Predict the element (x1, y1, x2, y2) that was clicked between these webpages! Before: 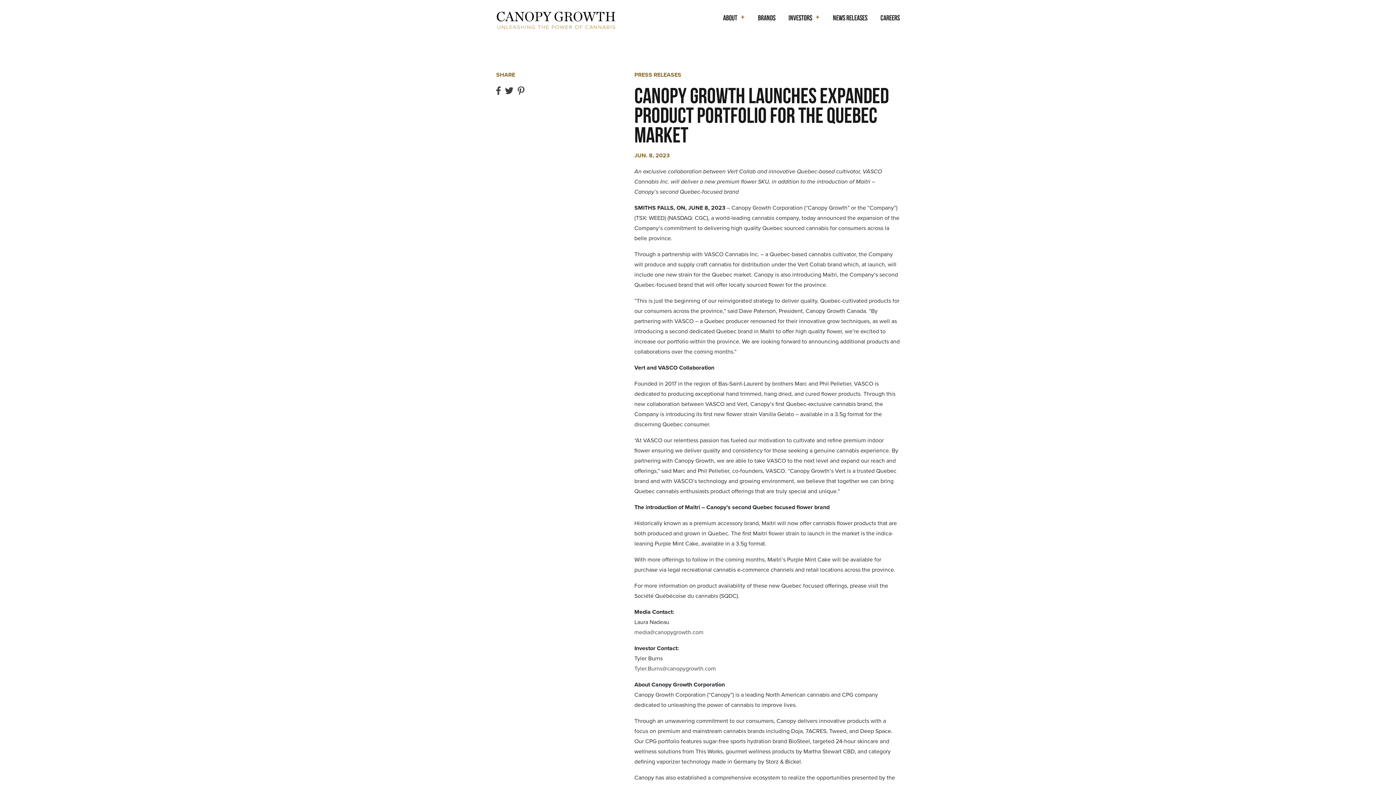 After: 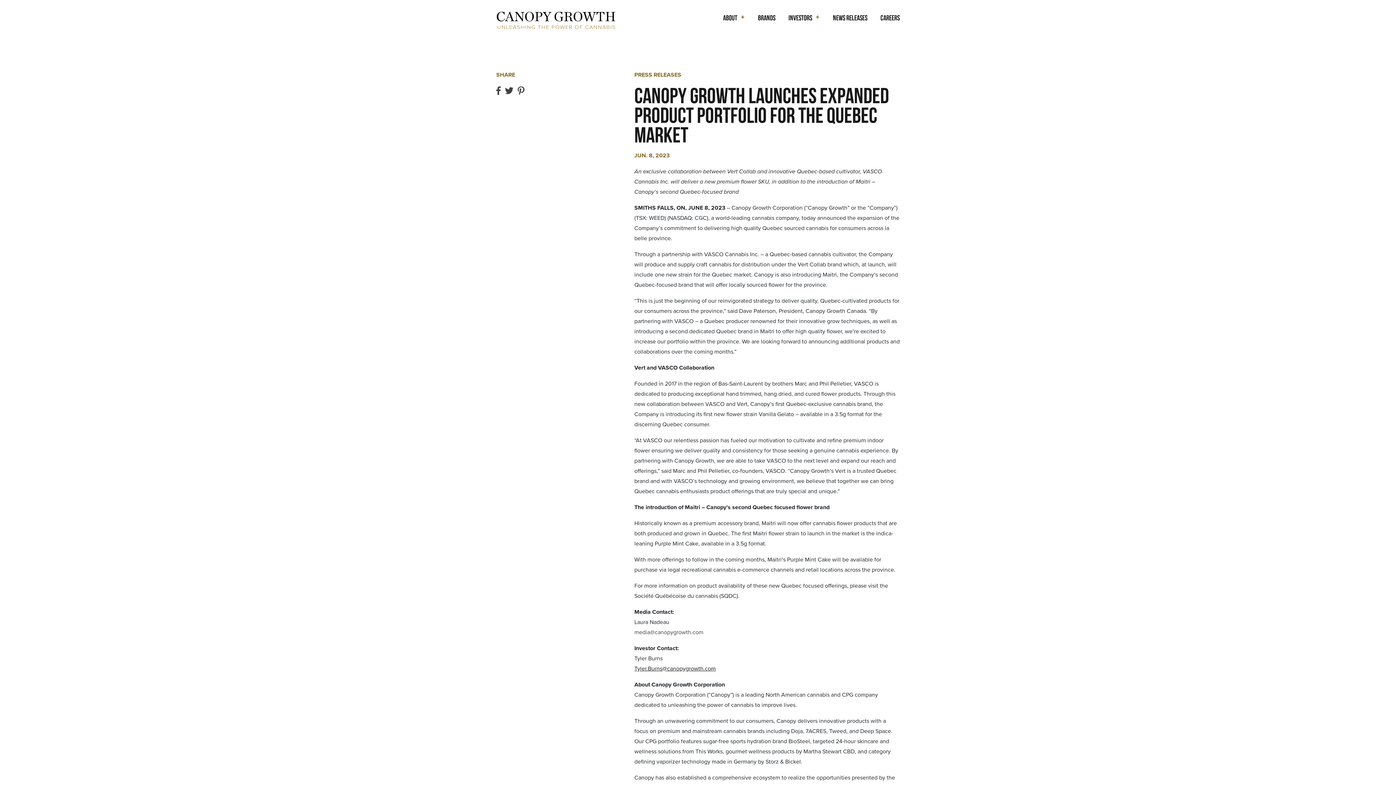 Action: label: Tyler.Burns@canopygrowth.com bbox: (634, 665, 716, 672)